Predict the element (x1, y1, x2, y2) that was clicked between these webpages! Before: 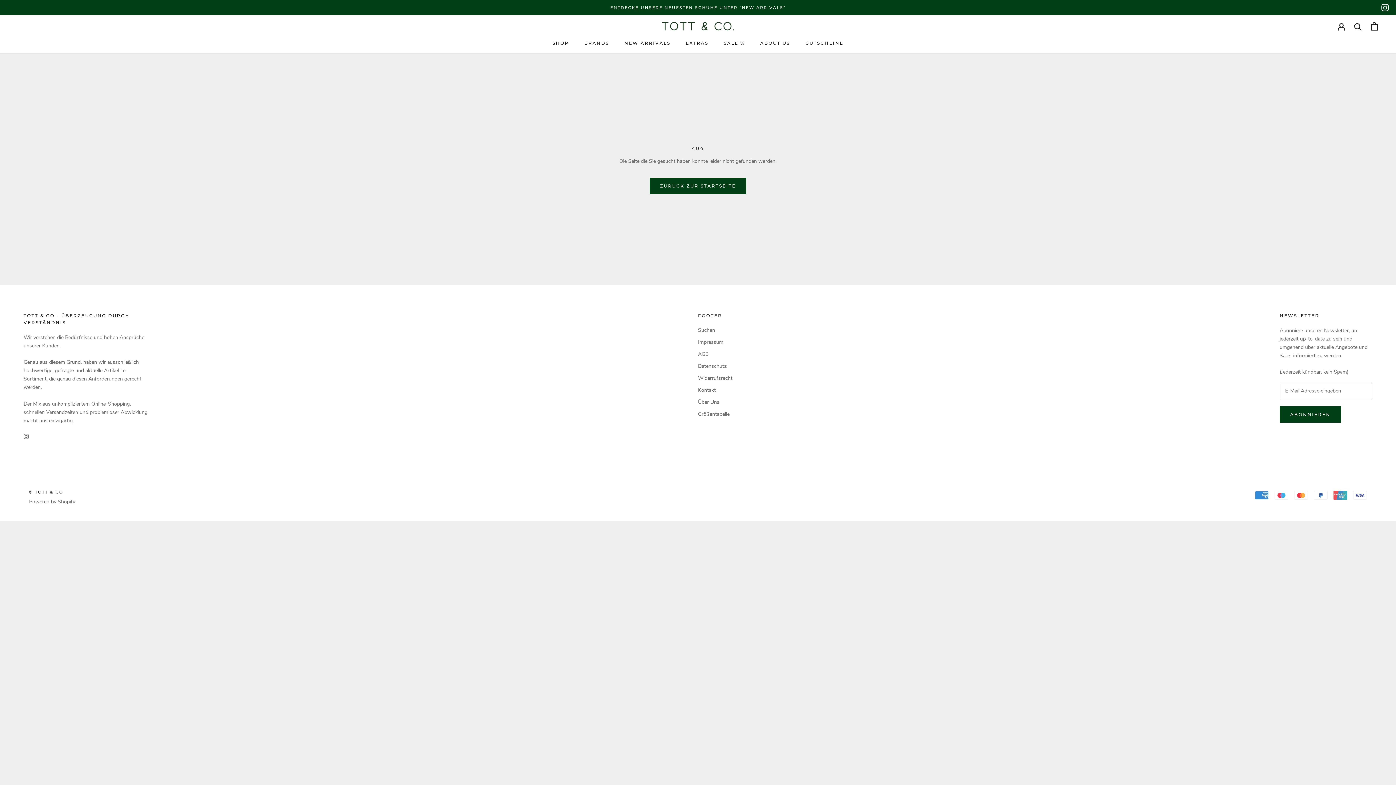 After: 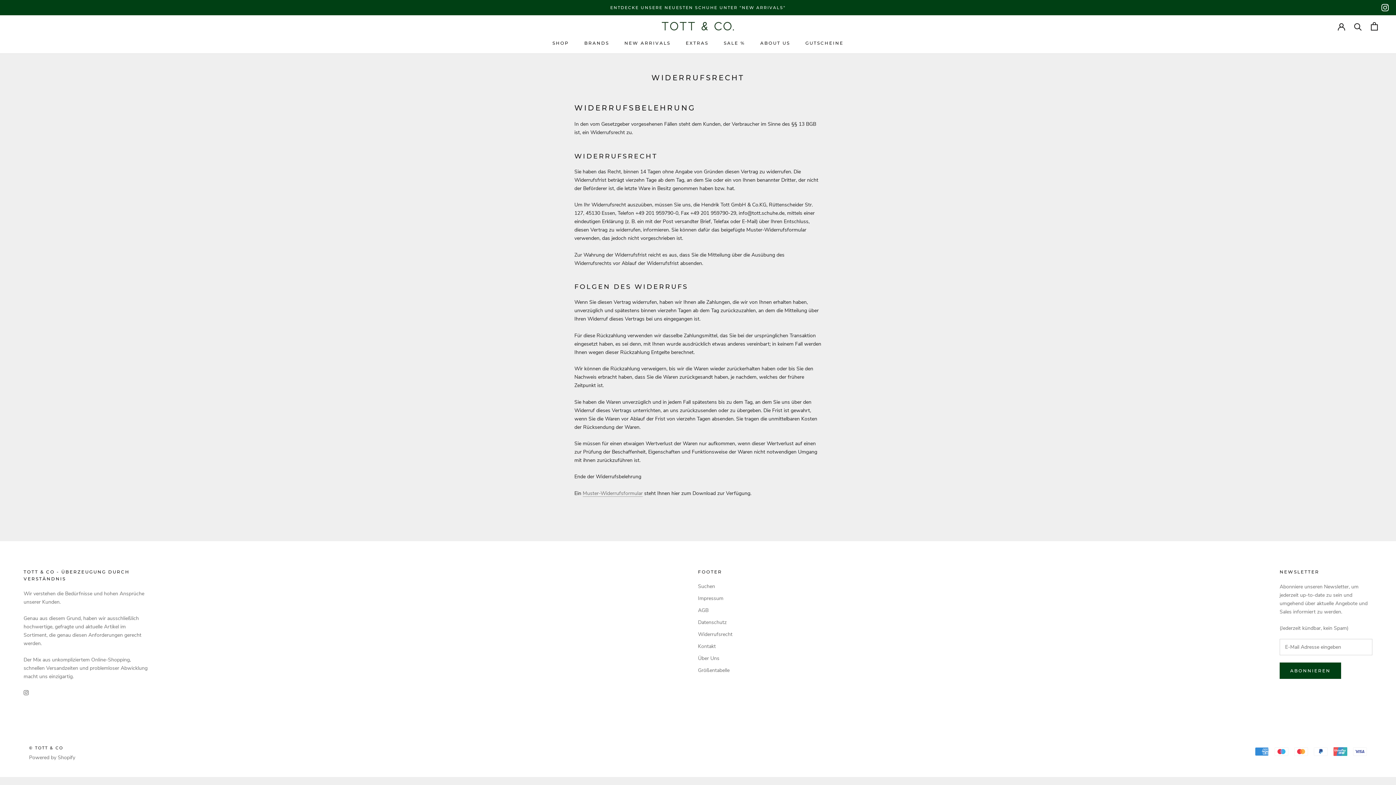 Action: label: Widerrufsrecht bbox: (698, 374, 732, 382)